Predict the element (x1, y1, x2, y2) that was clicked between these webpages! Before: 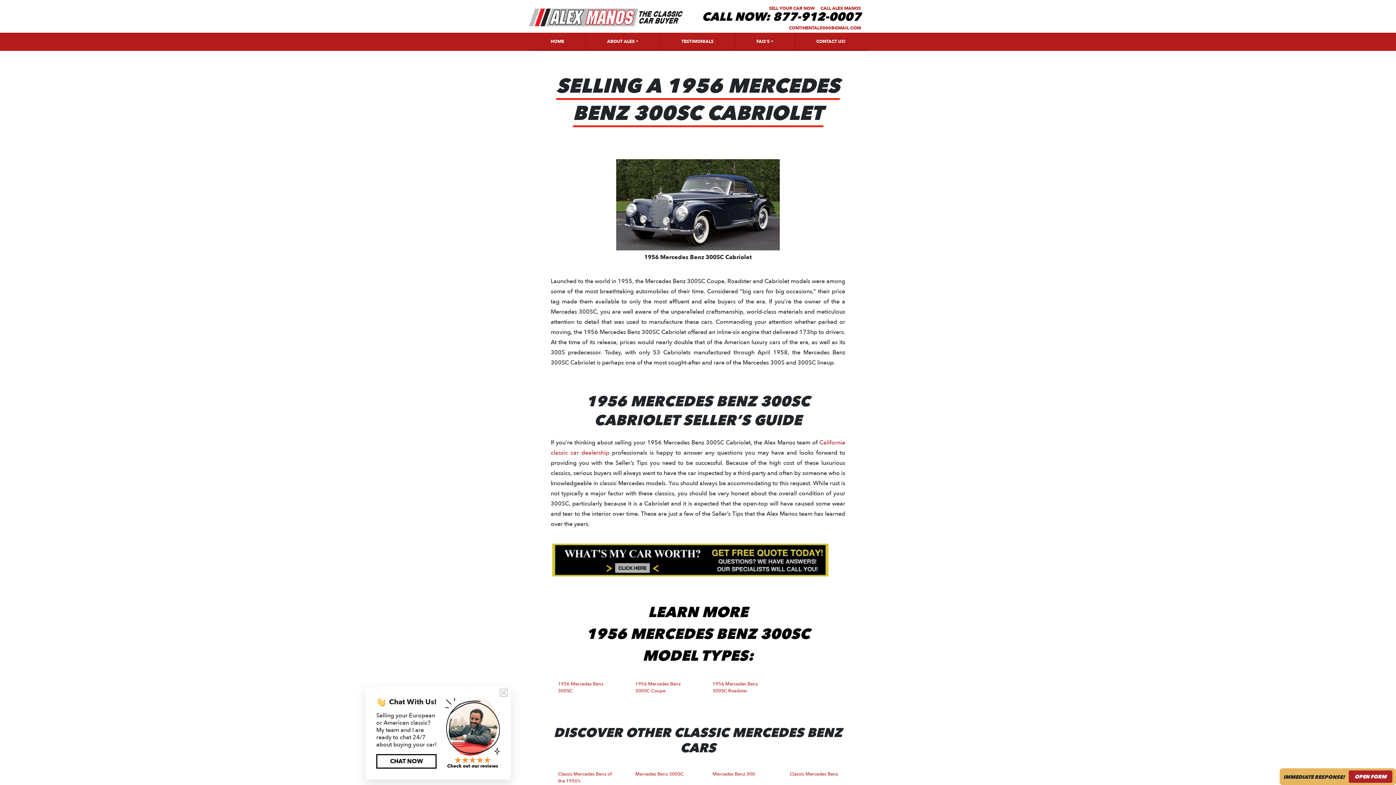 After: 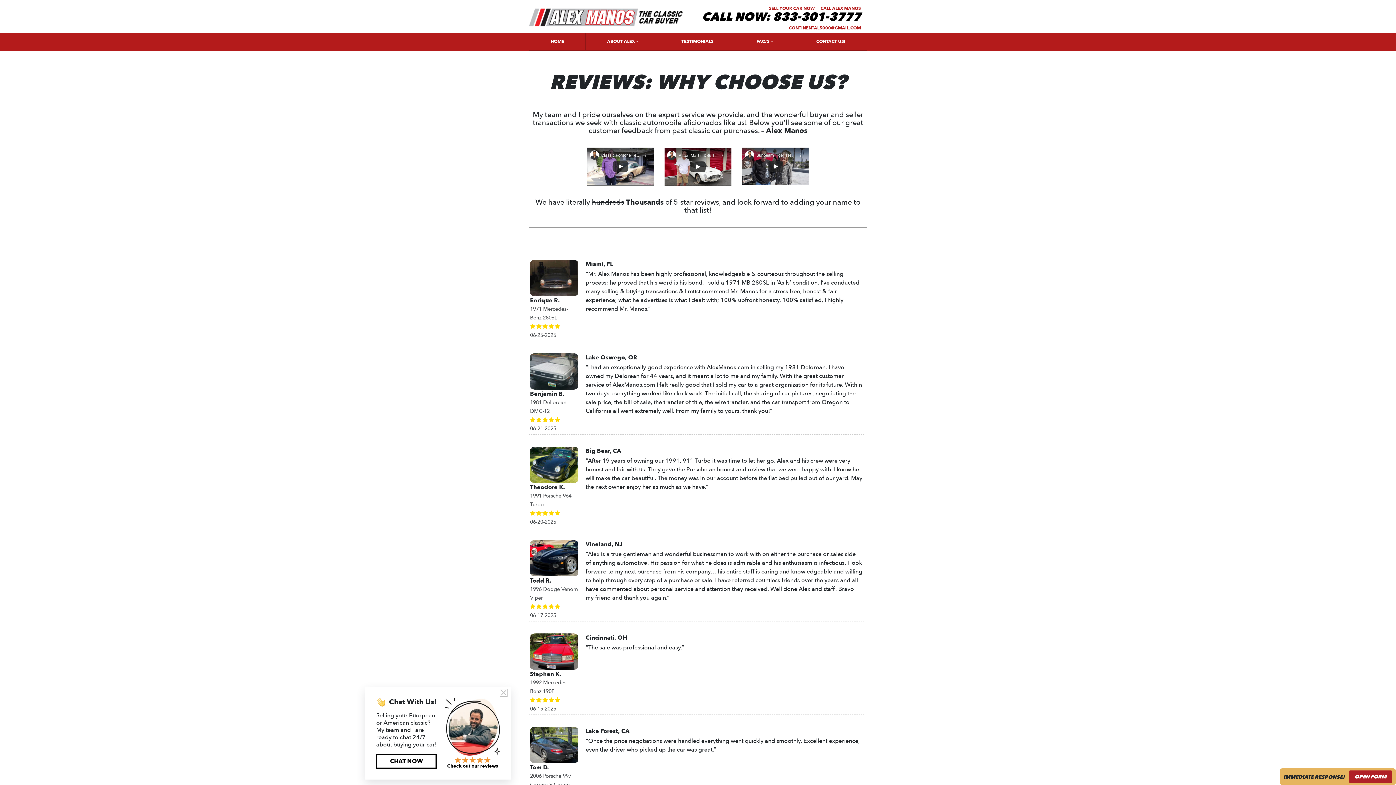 Action: label: TESTIMONIALS bbox: (659, 32, 734, 51)